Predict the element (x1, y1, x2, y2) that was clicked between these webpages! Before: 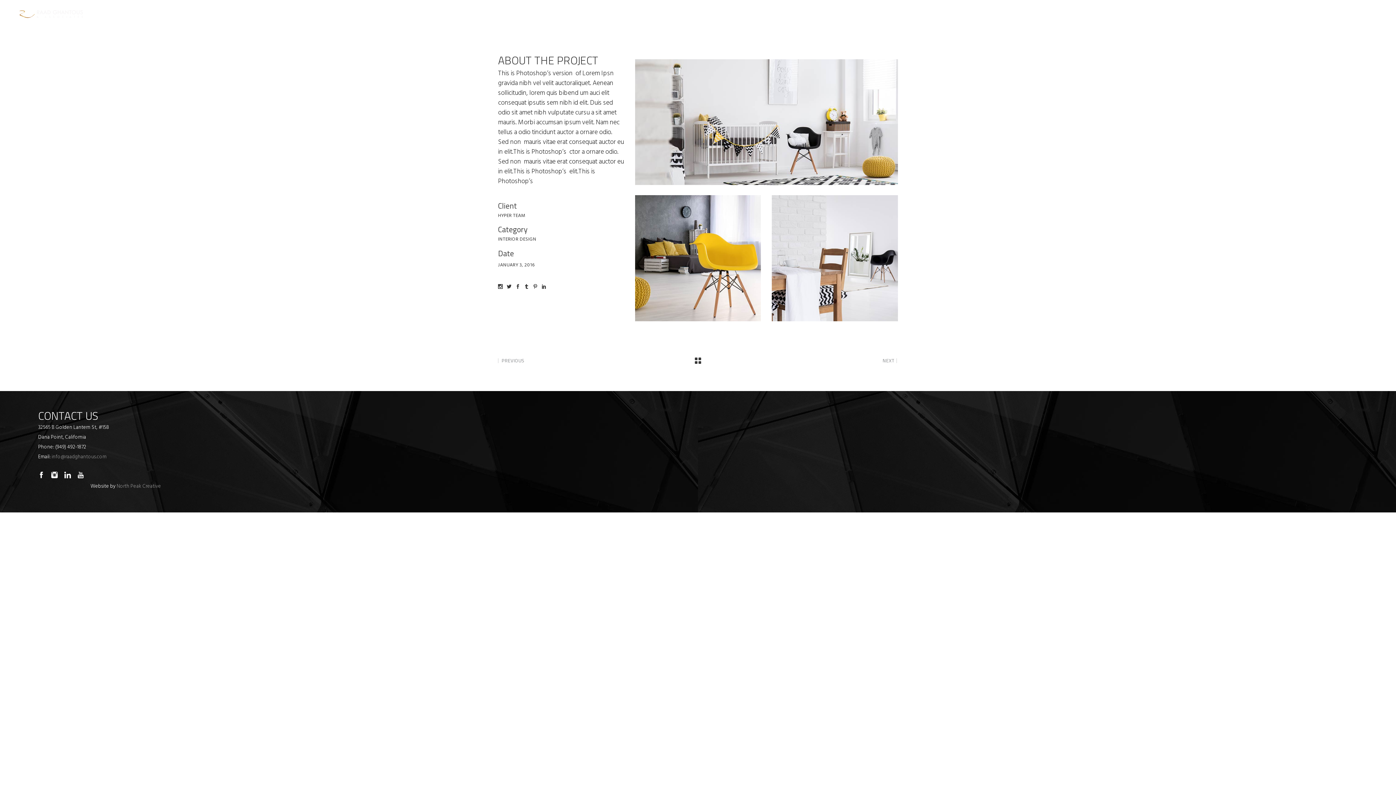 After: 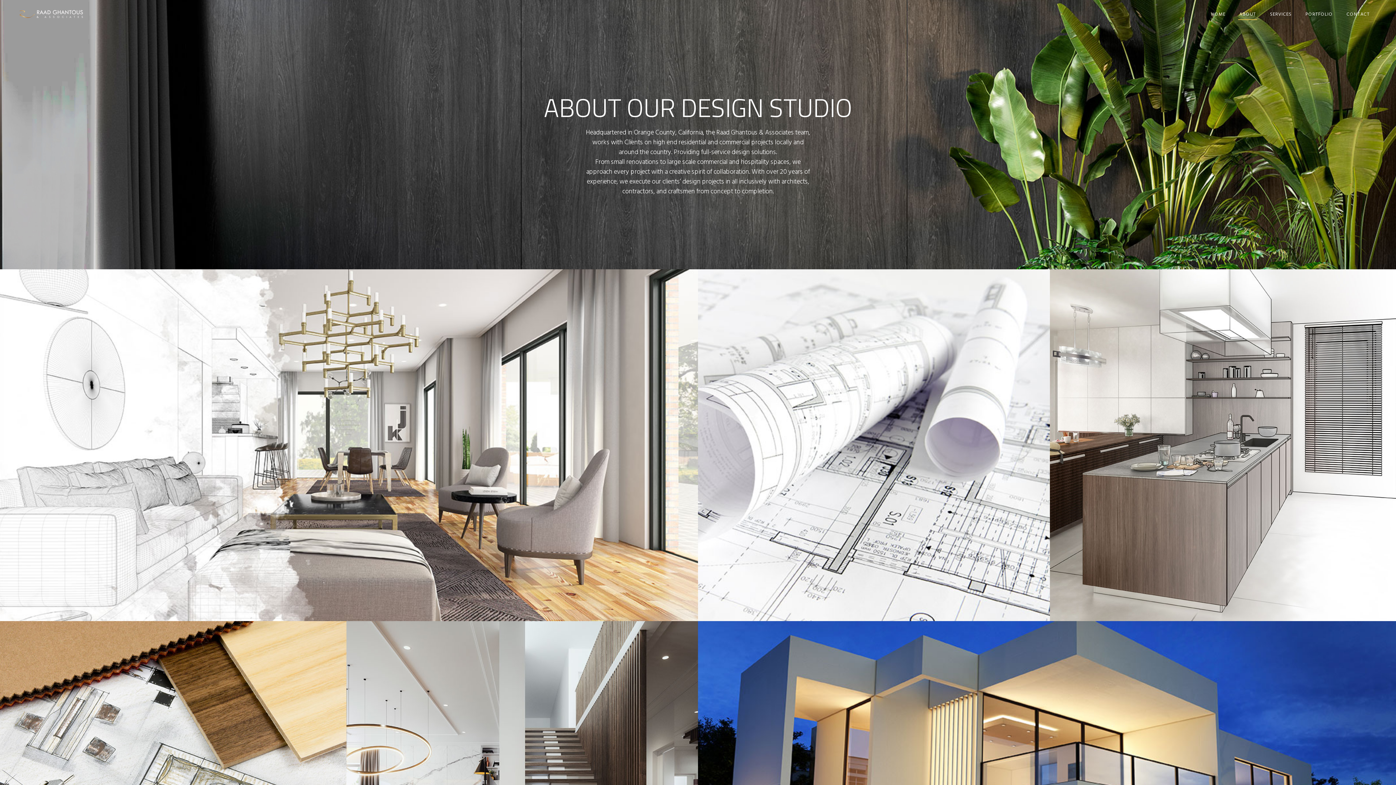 Action: bbox: (1232, 0, 1263, 29) label: ABOUT